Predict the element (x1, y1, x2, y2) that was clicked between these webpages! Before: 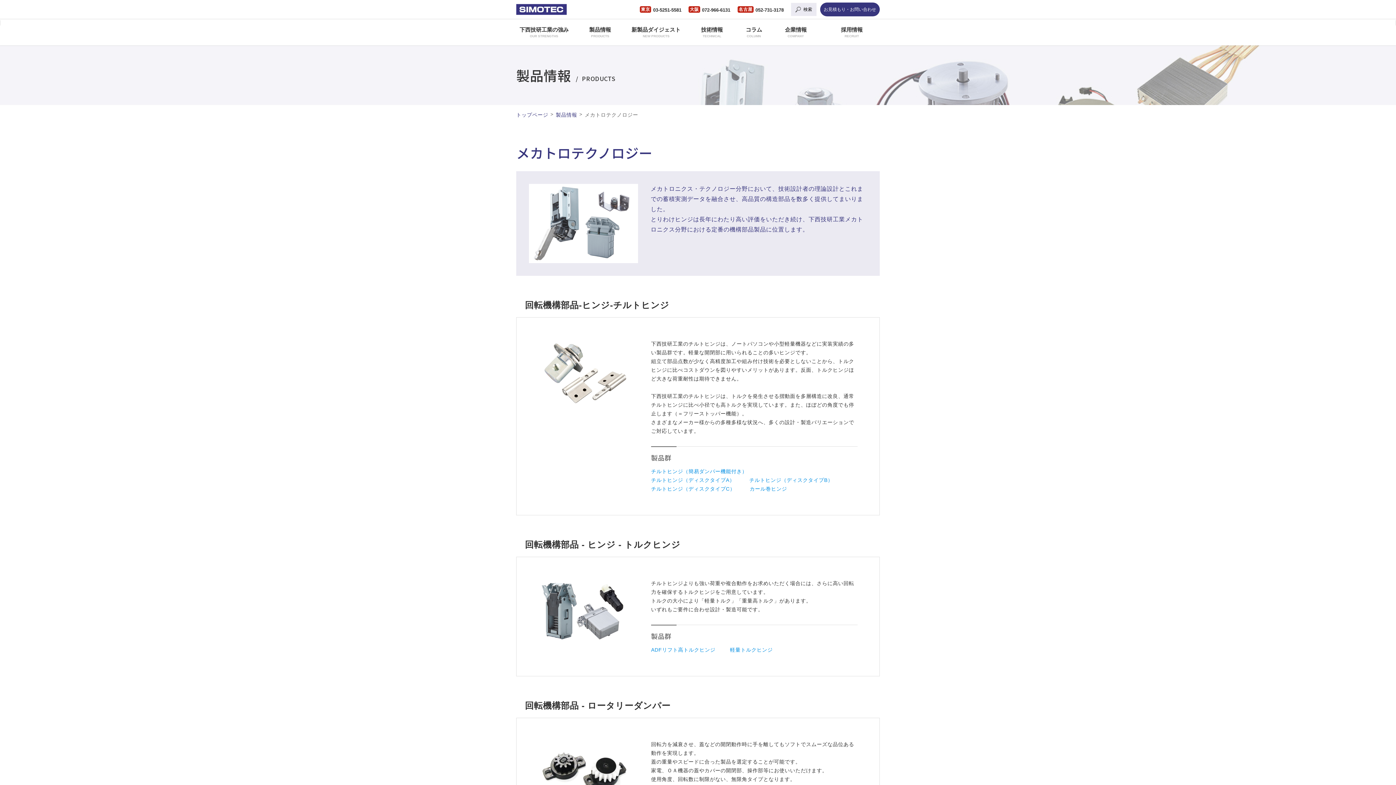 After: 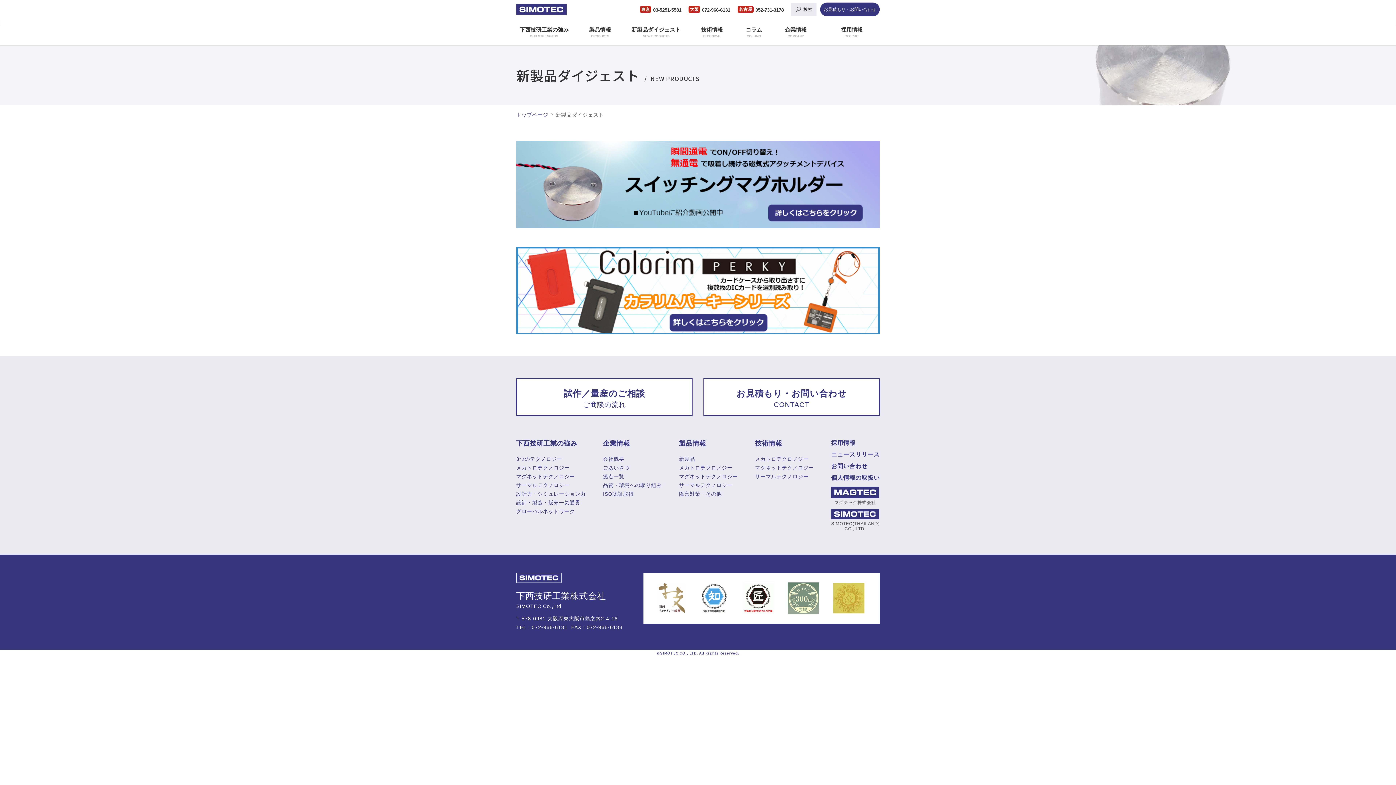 Action: label: 新製品ダイジェスト
NEW PRODUCTS bbox: (628, 19, 684, 45)